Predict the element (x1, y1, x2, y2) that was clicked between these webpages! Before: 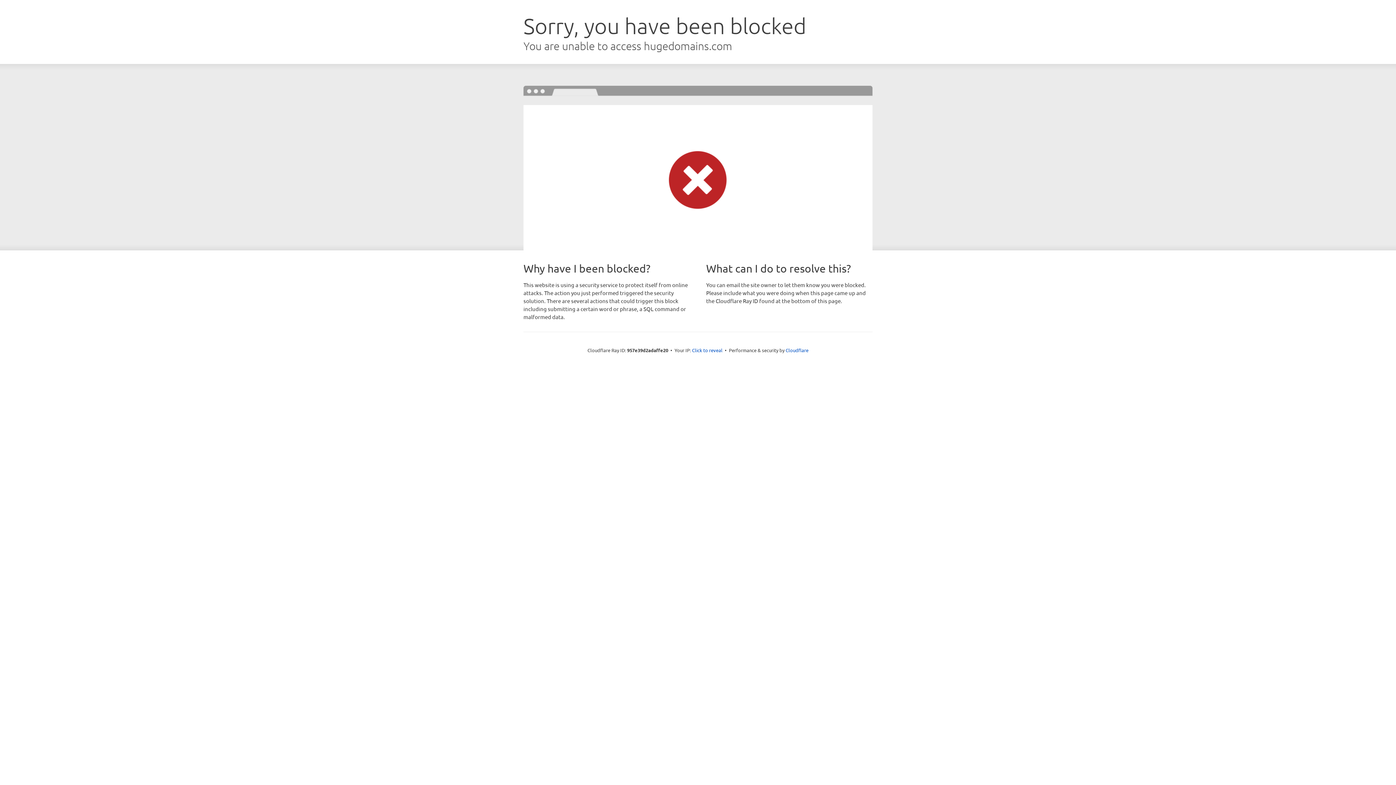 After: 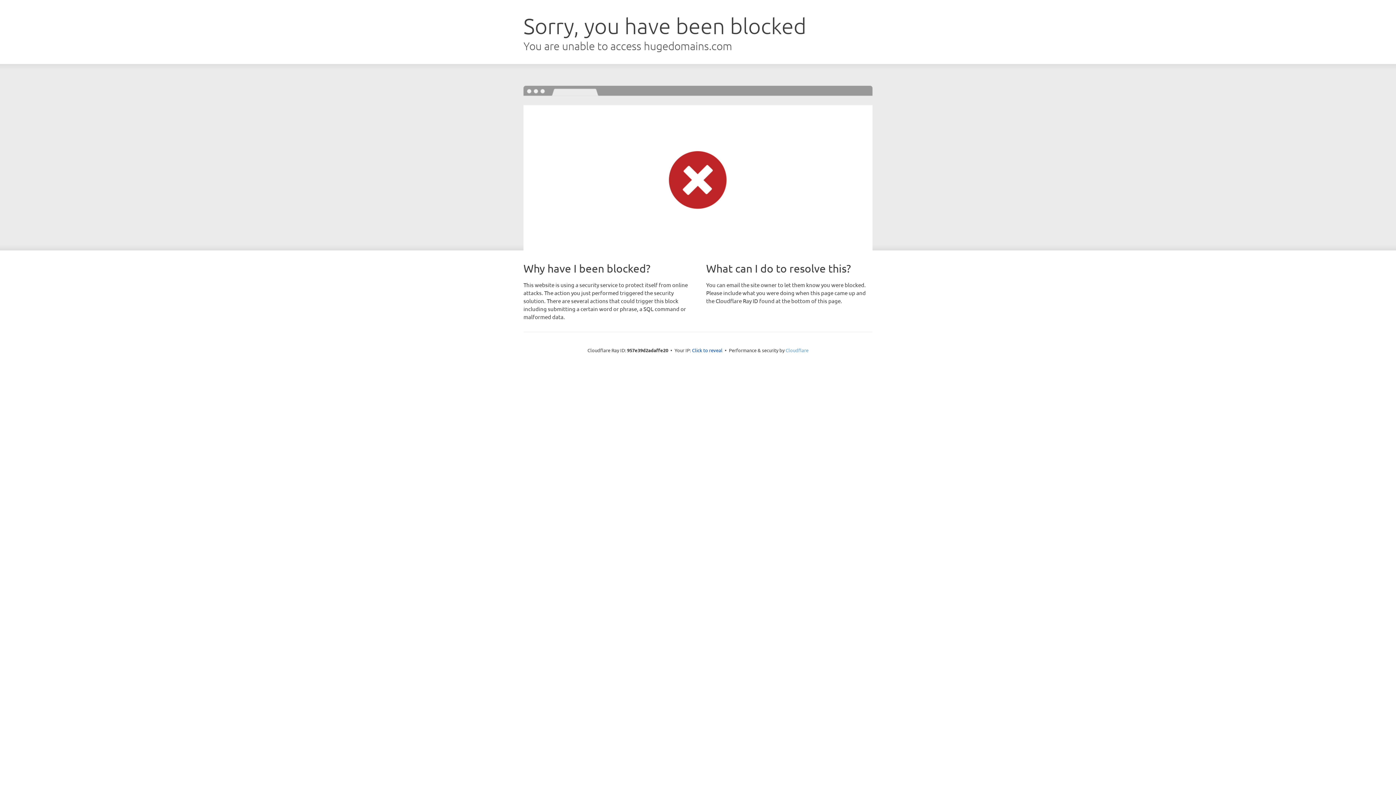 Action: bbox: (785, 347, 808, 353) label: Cloudflare